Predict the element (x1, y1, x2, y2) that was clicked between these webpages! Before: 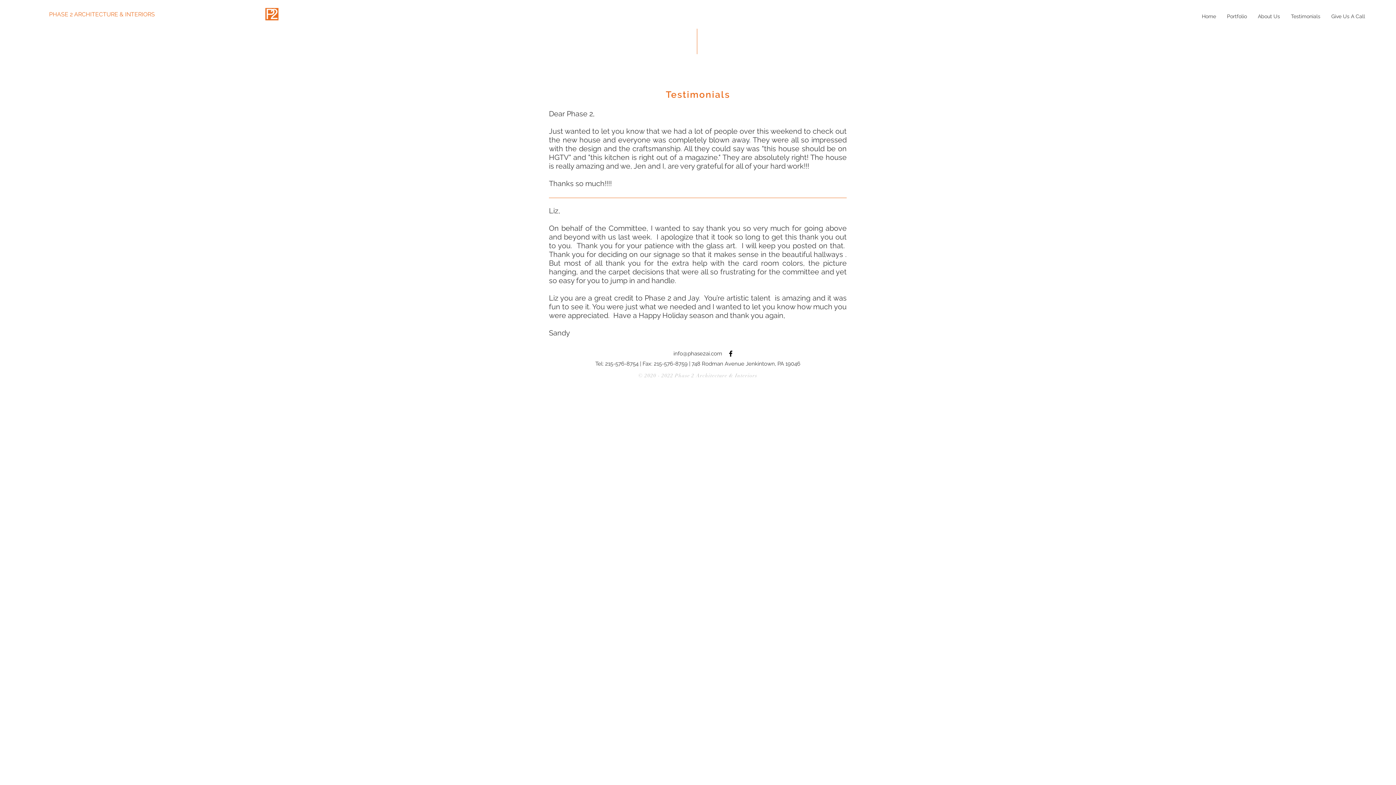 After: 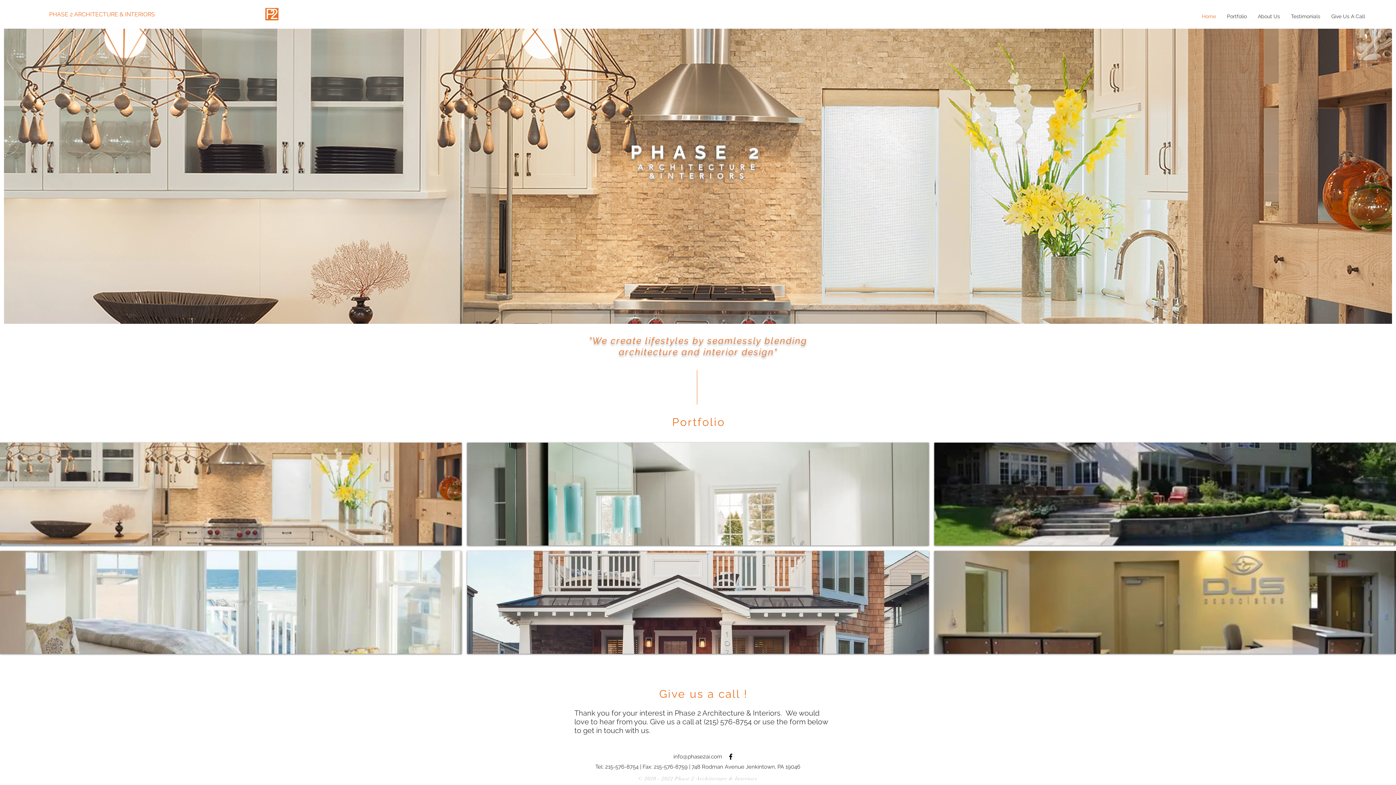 Action: bbox: (49, 7, 159, 21) label: PHASE 2 ARCHITECTURE & INTERIORS